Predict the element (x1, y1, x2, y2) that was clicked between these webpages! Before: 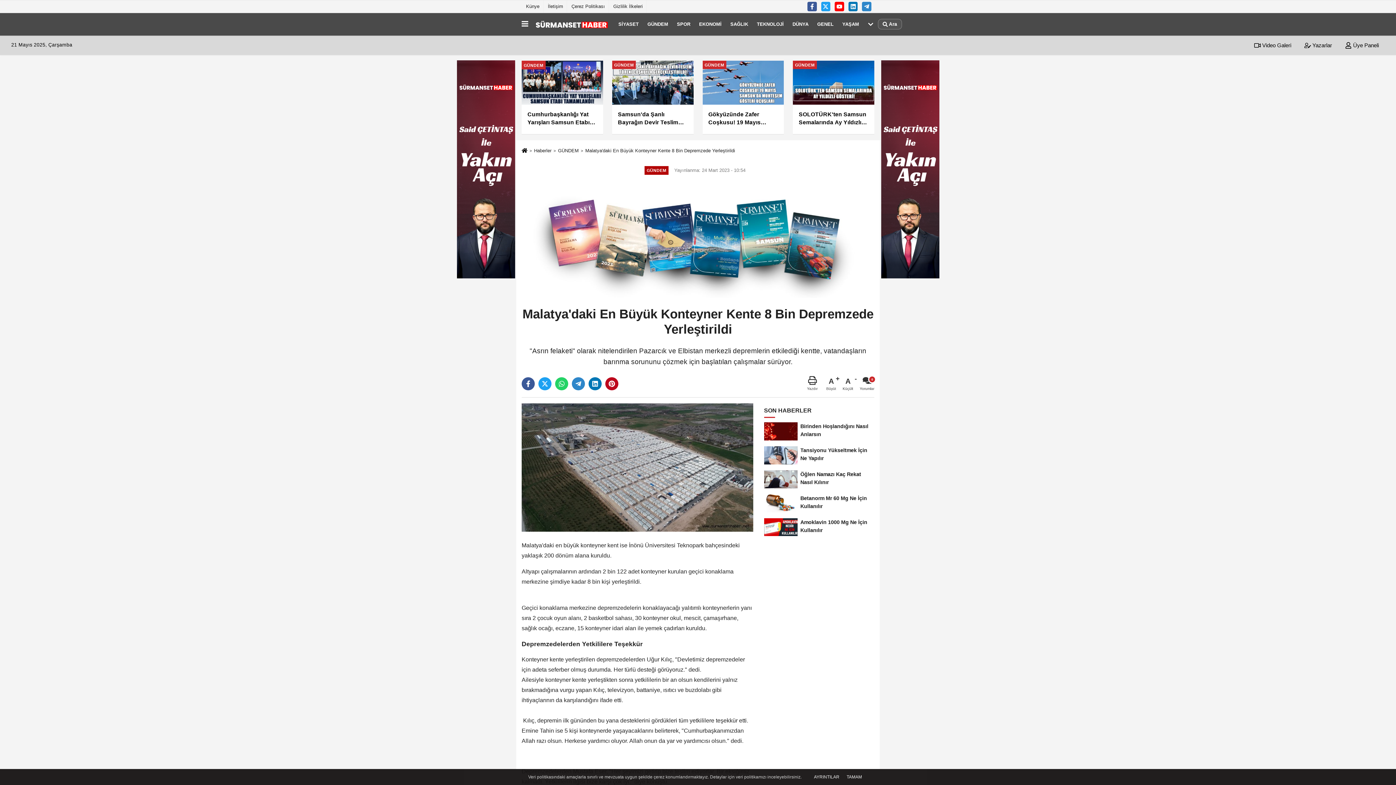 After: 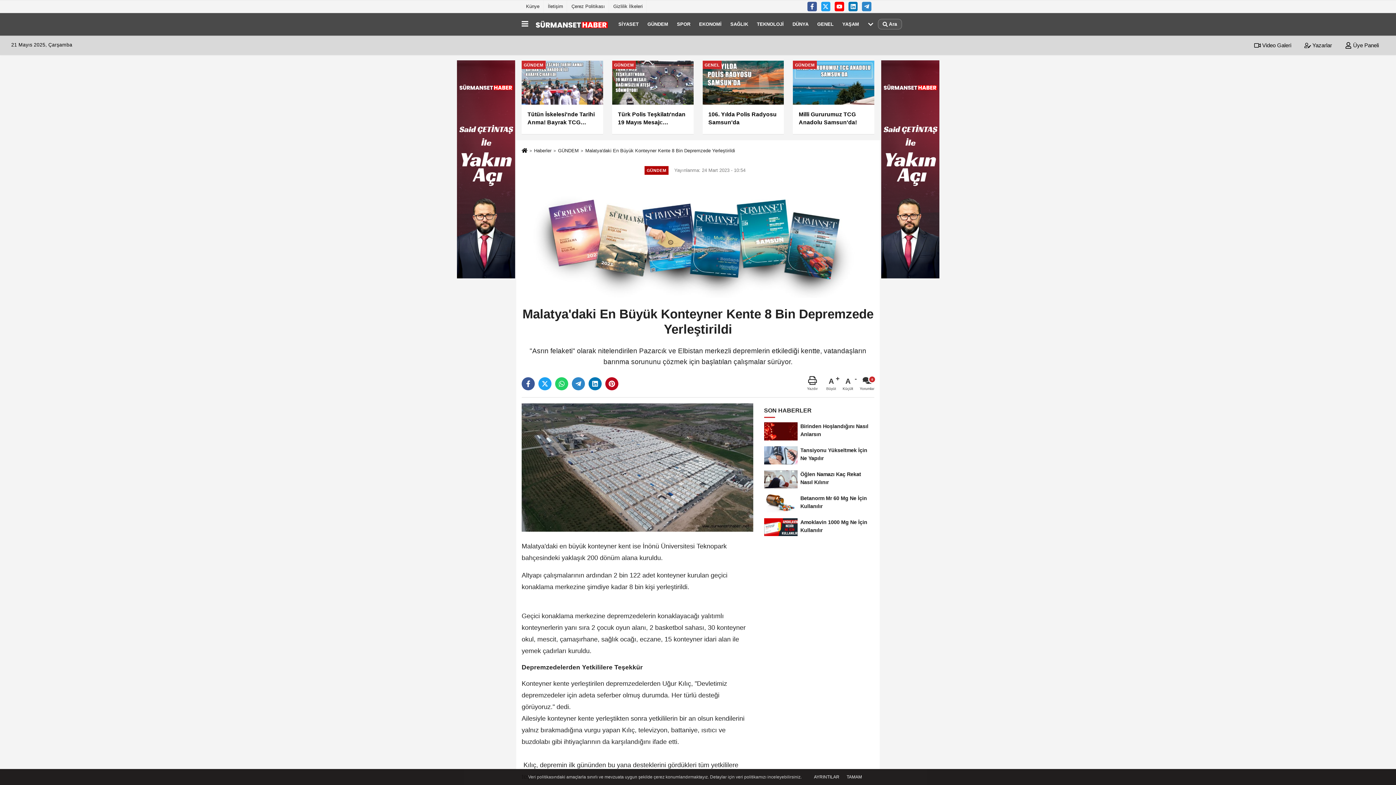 Action: bbox: (826, 376, 840, 391) label: A
Büyüt